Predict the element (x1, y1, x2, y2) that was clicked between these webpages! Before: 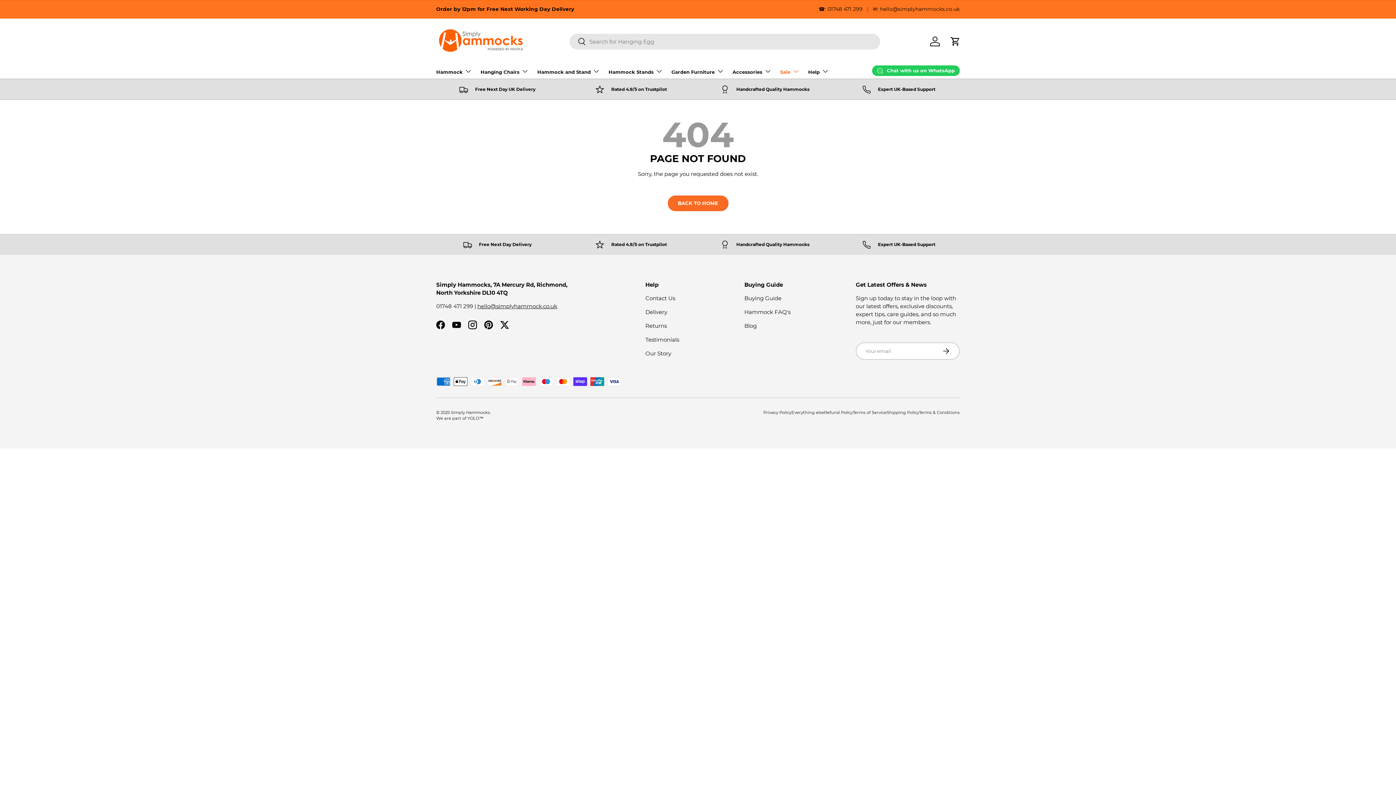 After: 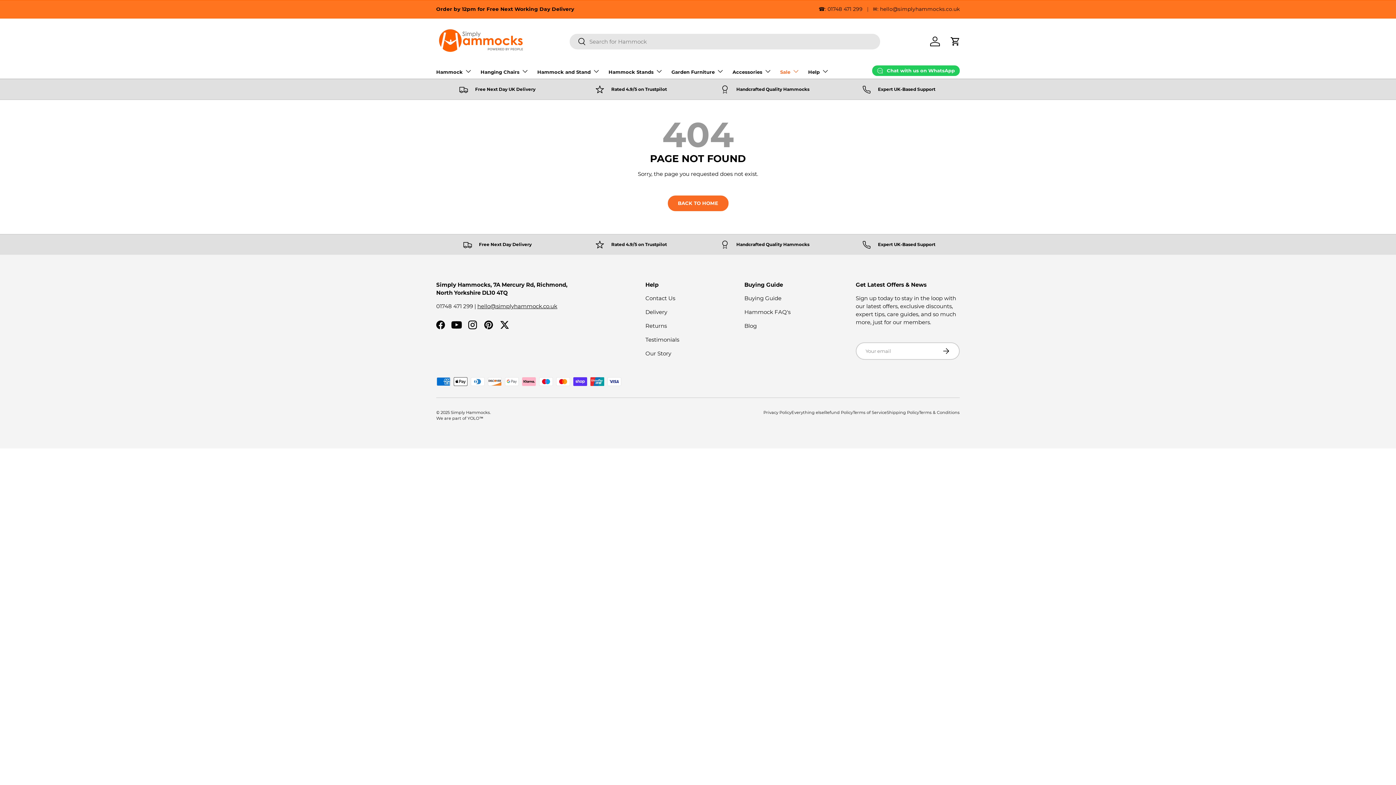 Action: bbox: (448, 317, 464, 333) label: YouTube